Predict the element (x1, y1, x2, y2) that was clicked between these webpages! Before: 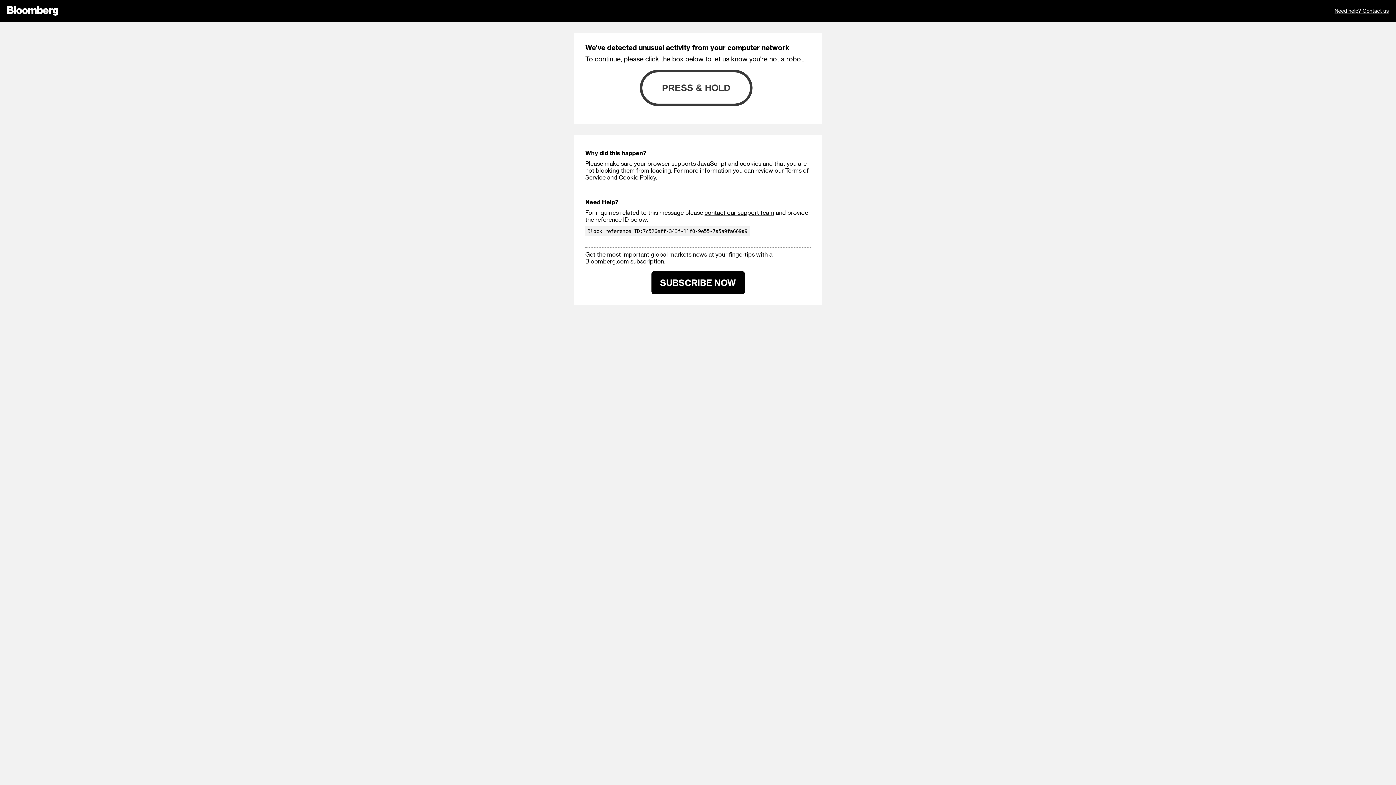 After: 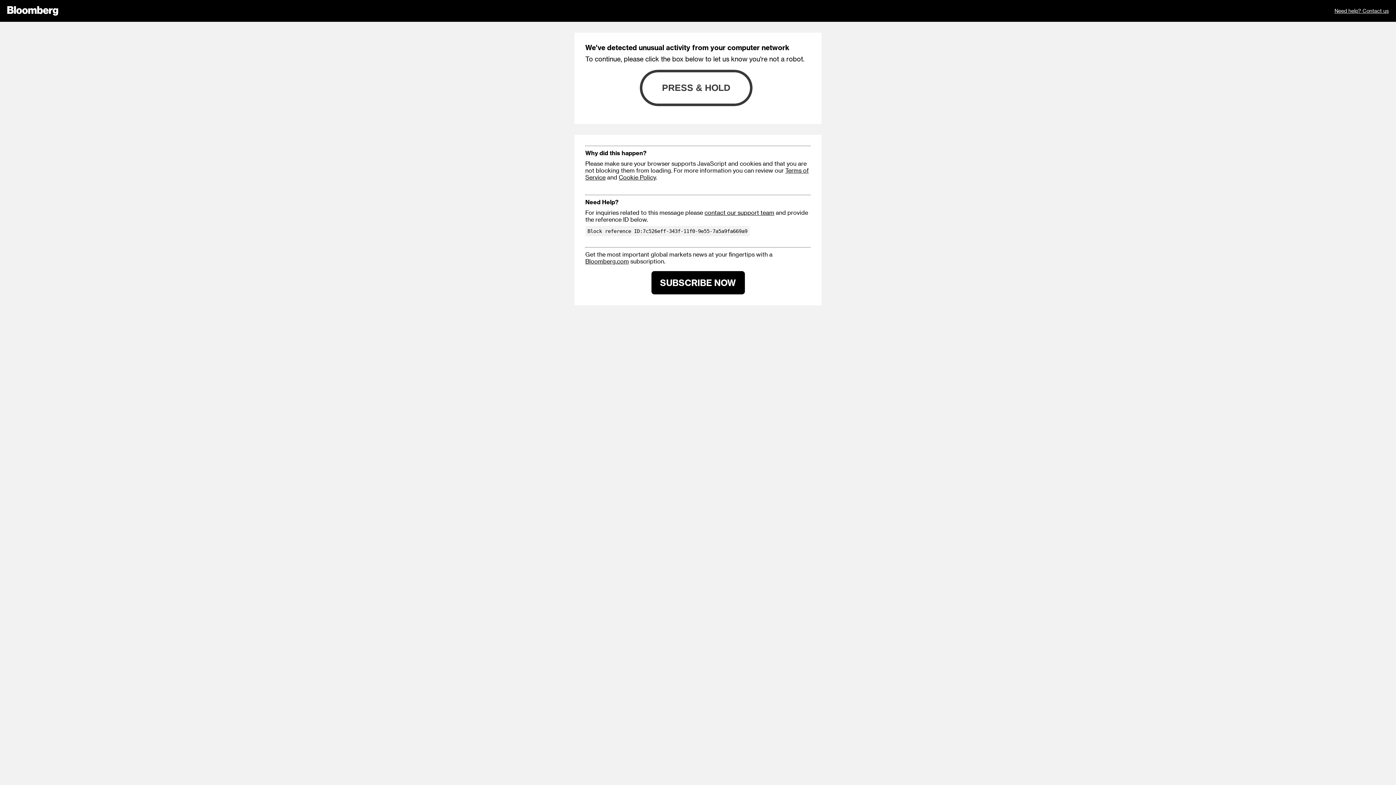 Action: bbox: (1334, 0, 1389, 21) label: Need help? Contact us